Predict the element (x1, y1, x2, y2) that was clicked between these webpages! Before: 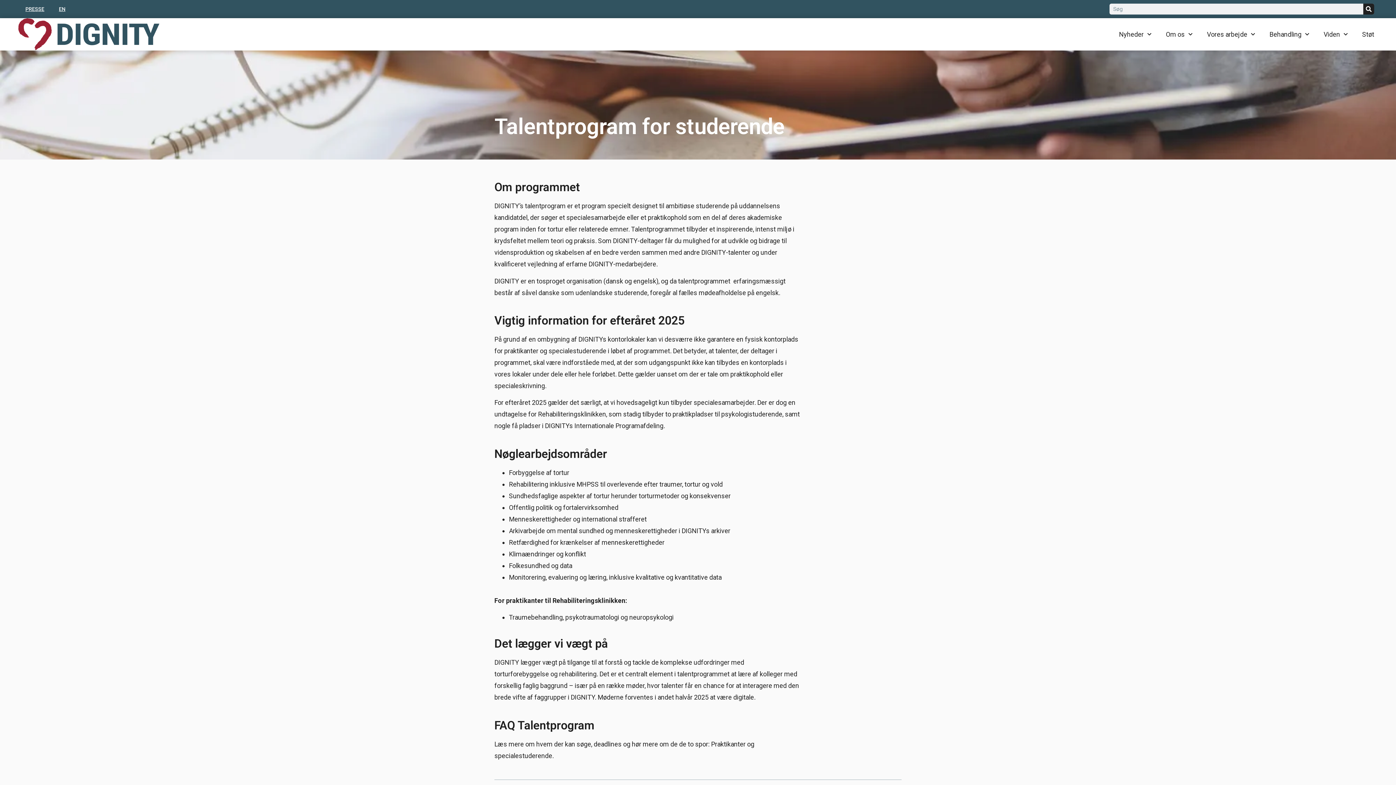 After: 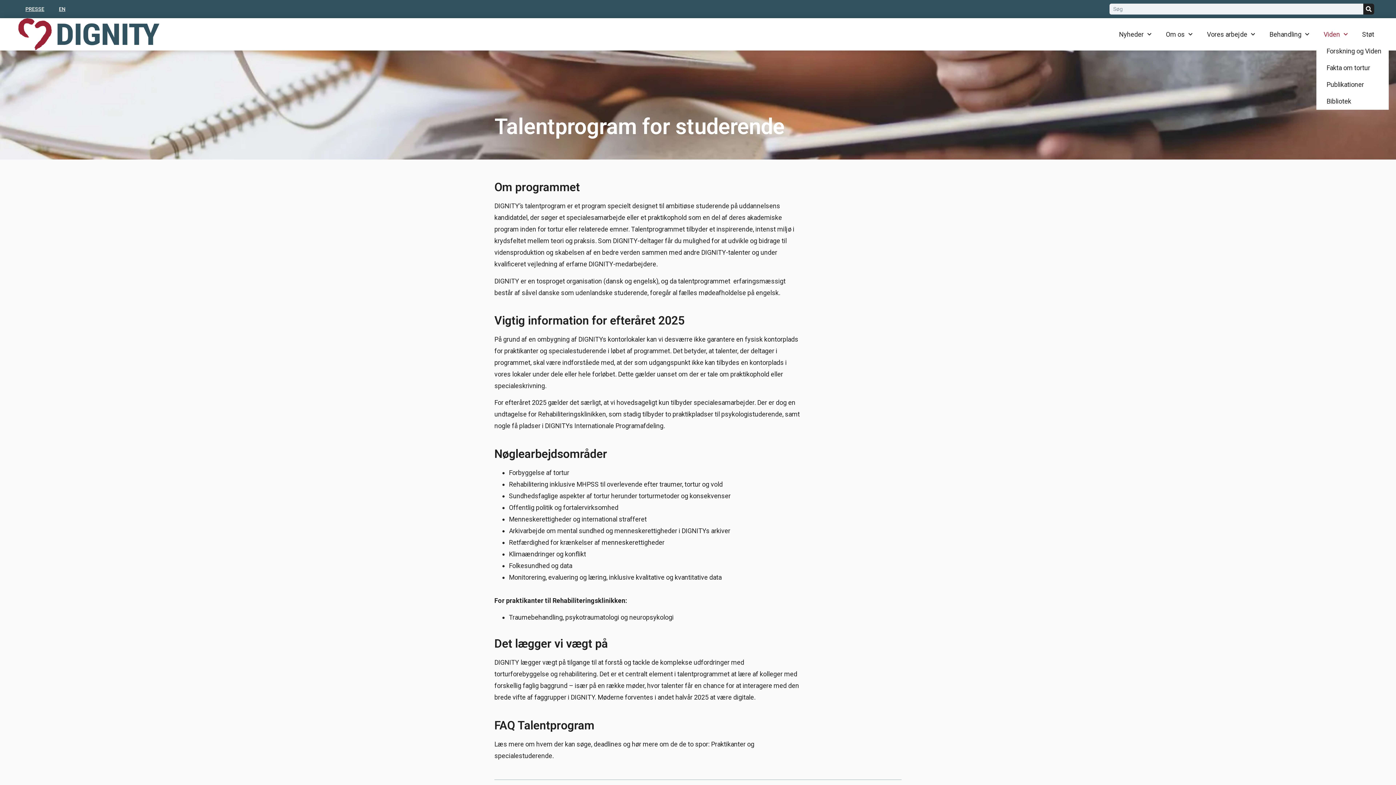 Action: label: Viden bbox: (1316, 26, 1355, 42)